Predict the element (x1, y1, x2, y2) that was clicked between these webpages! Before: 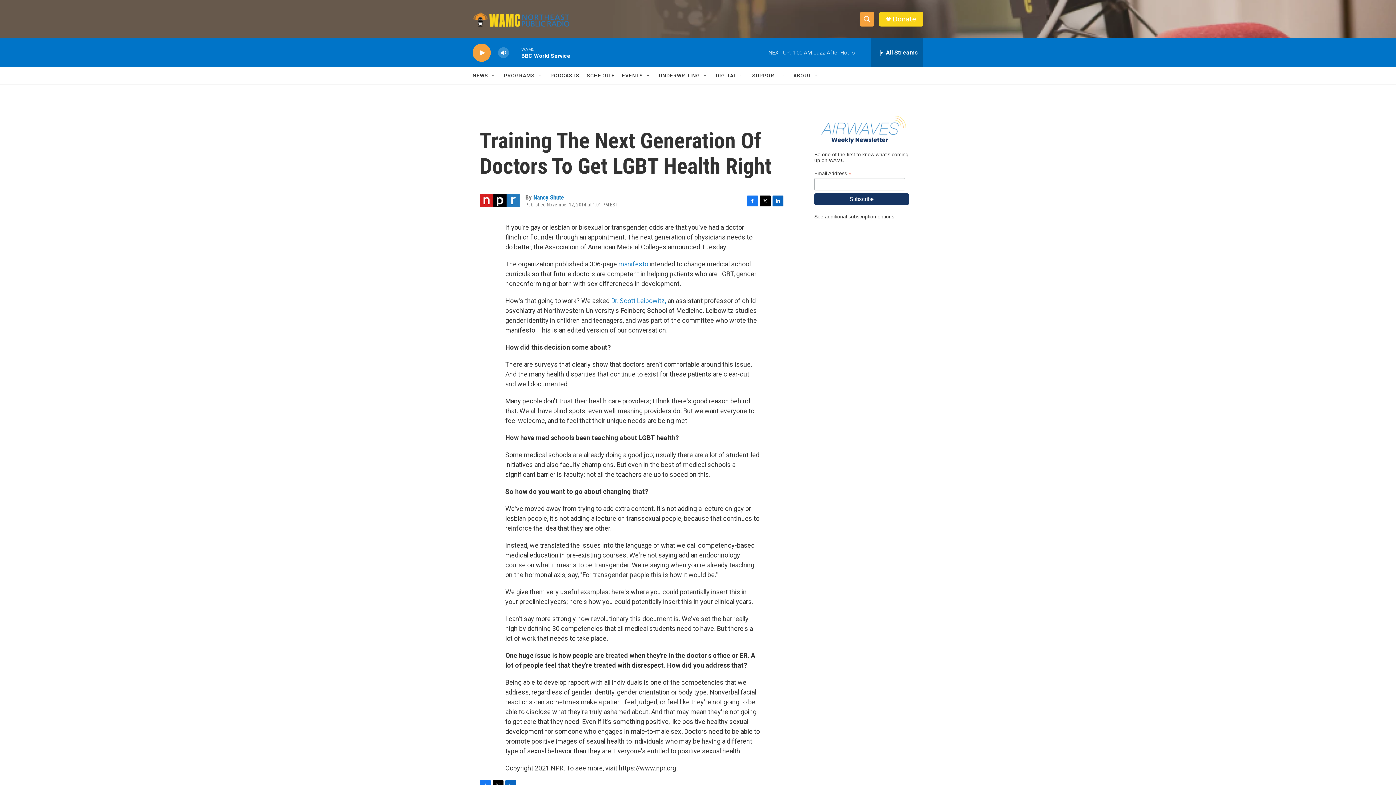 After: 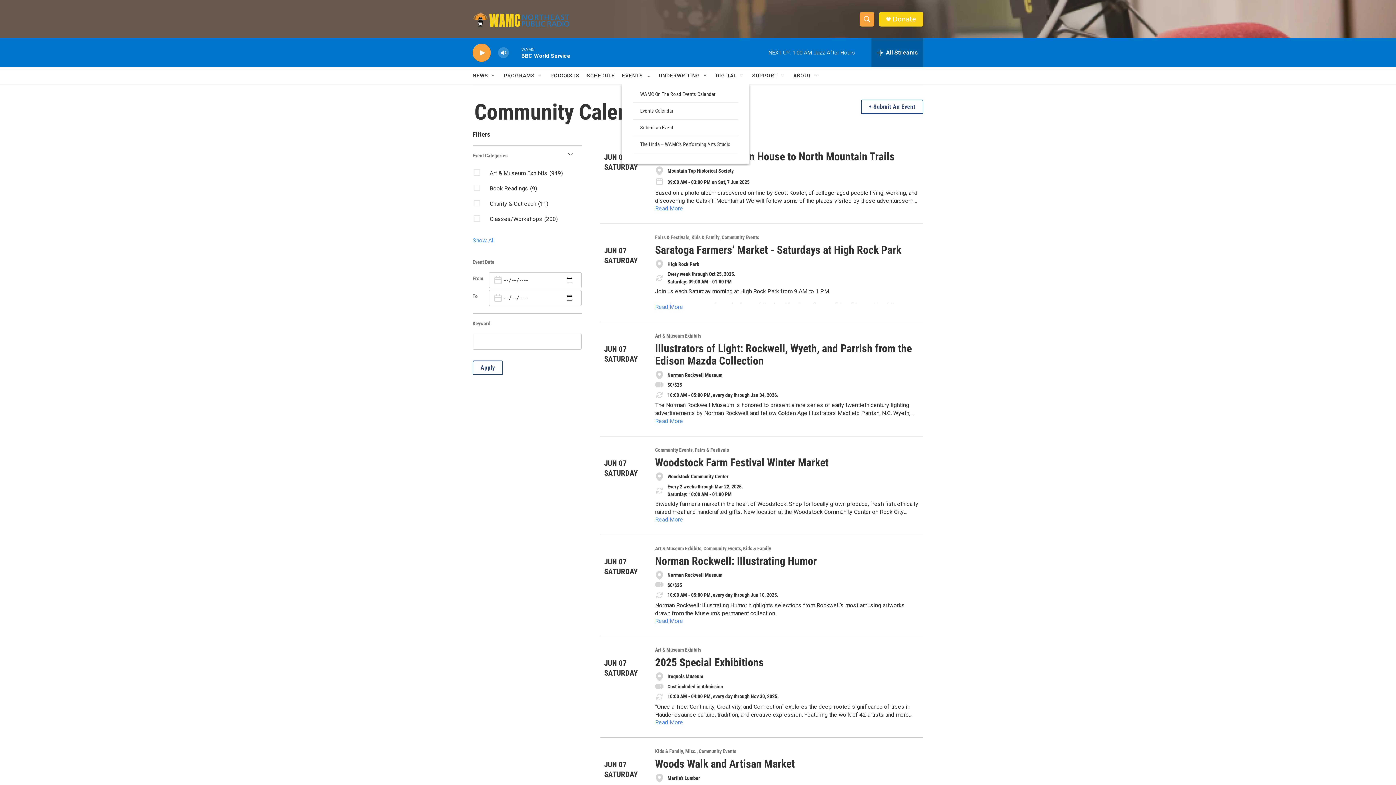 Action: bbox: (622, 67, 643, 84) label: EVENTS